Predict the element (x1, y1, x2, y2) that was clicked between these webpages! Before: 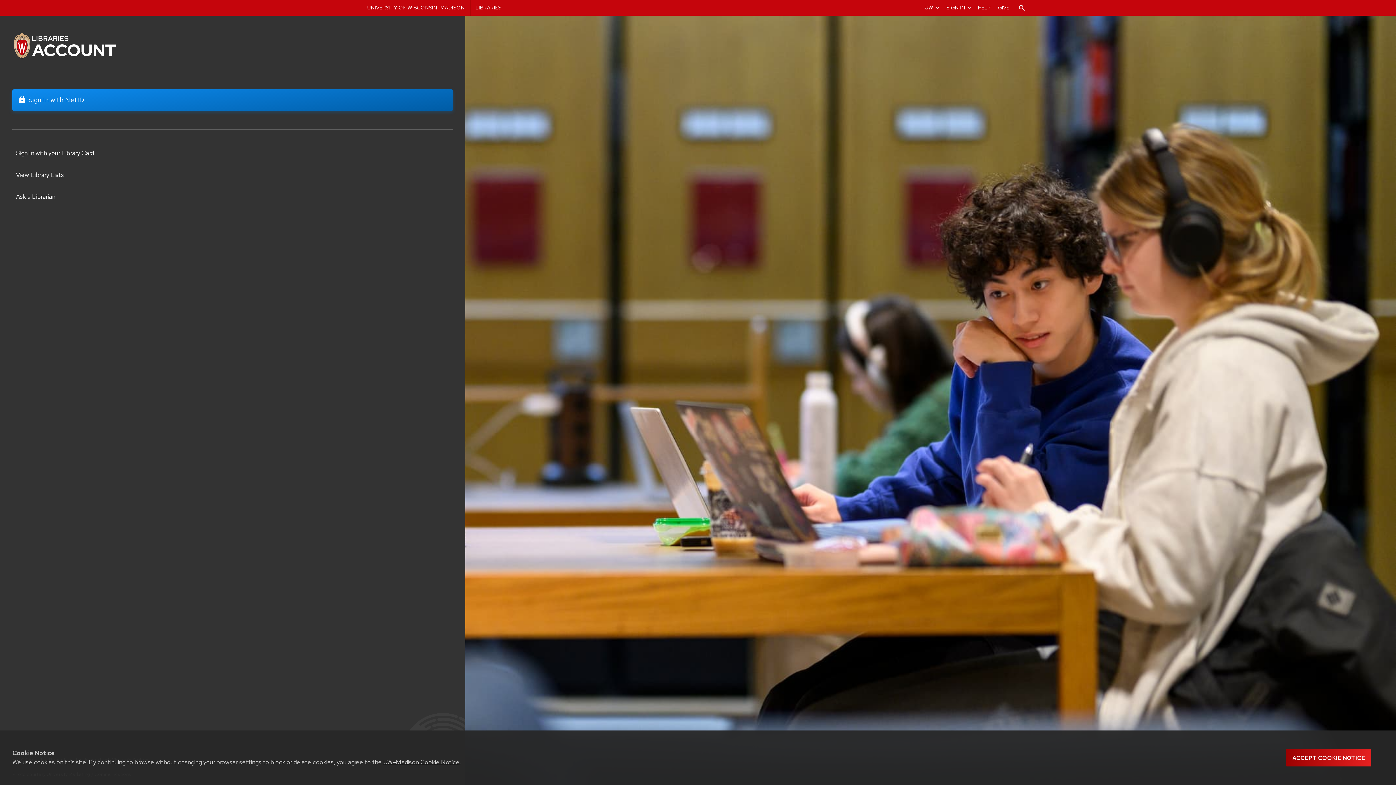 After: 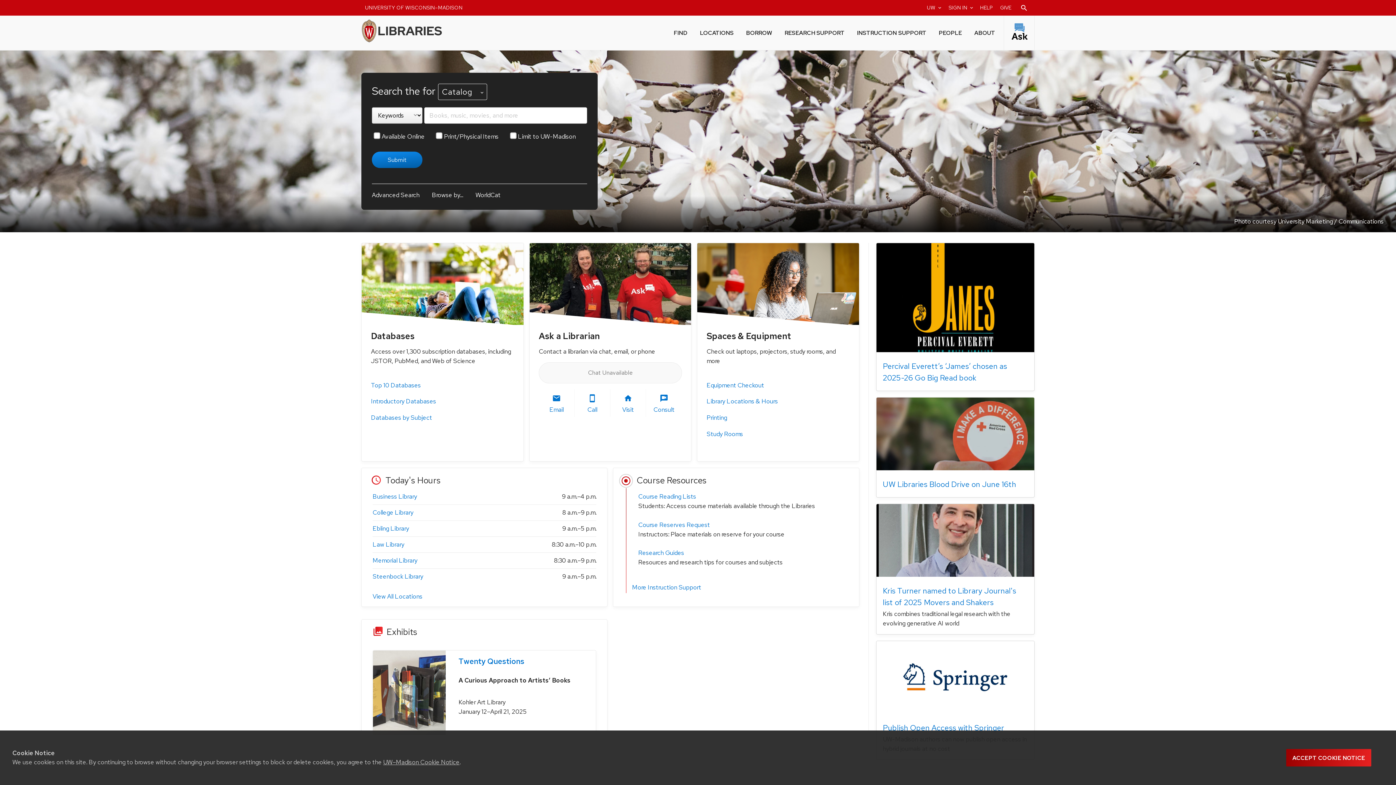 Action: bbox: (472, 0, 505, 15) label: LIBRARIES